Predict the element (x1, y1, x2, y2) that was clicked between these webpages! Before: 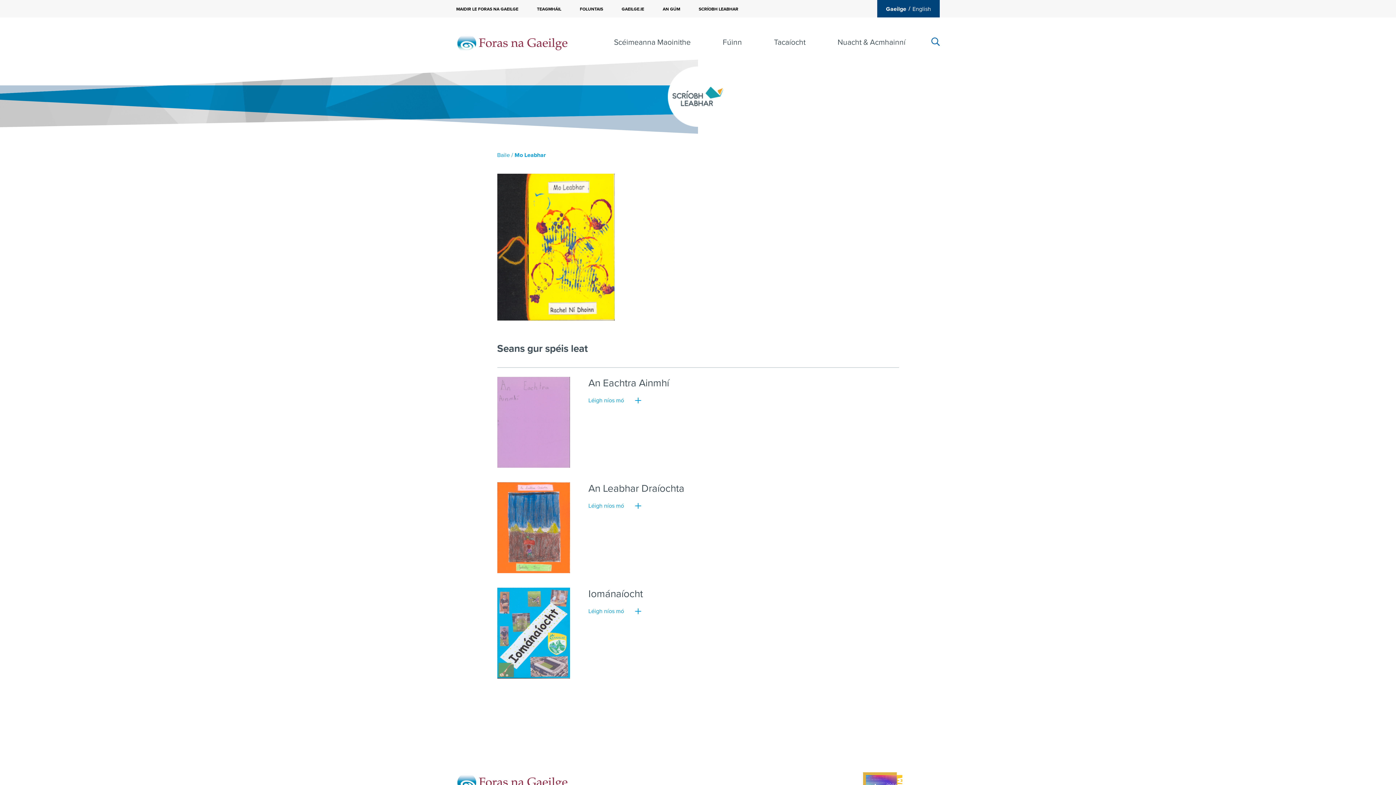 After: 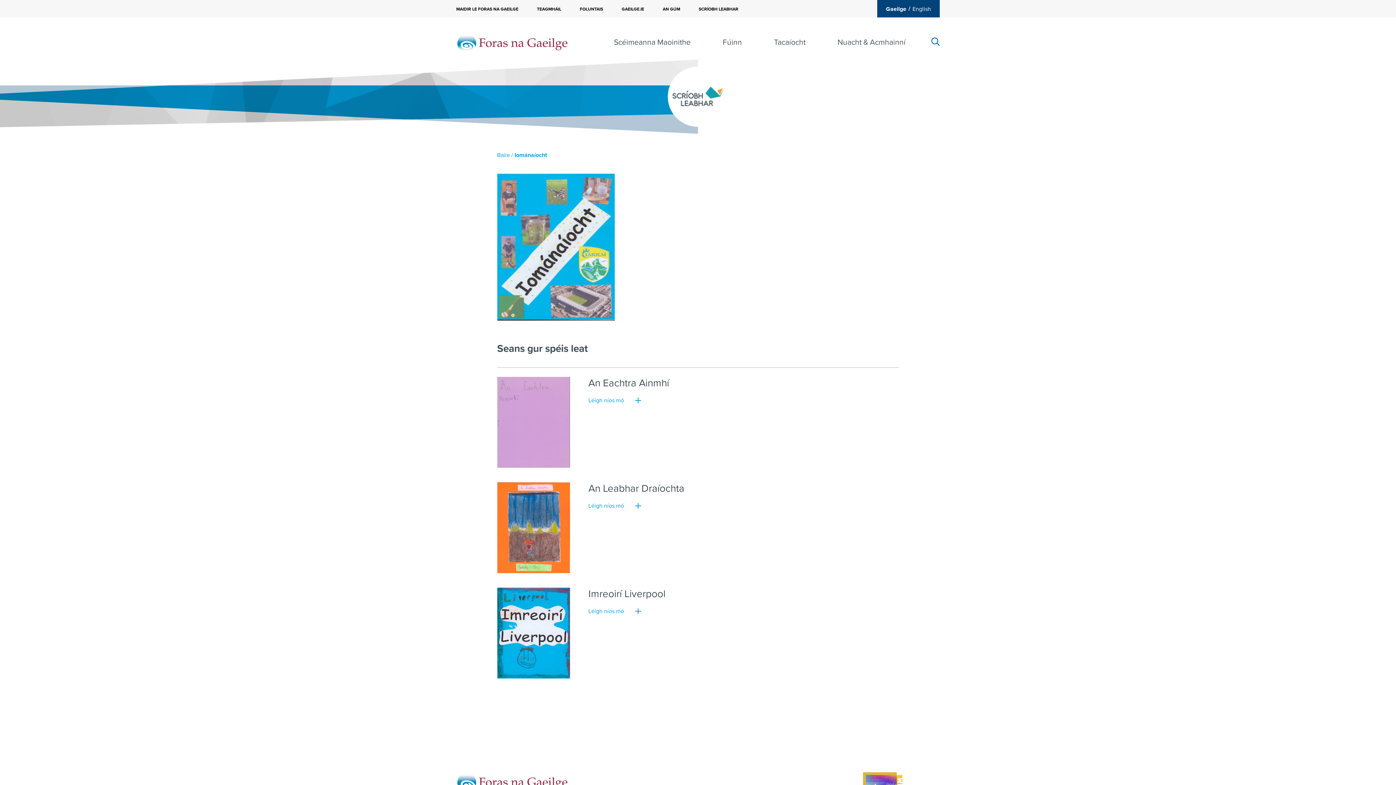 Action: bbox: (497, 588, 577, 679)